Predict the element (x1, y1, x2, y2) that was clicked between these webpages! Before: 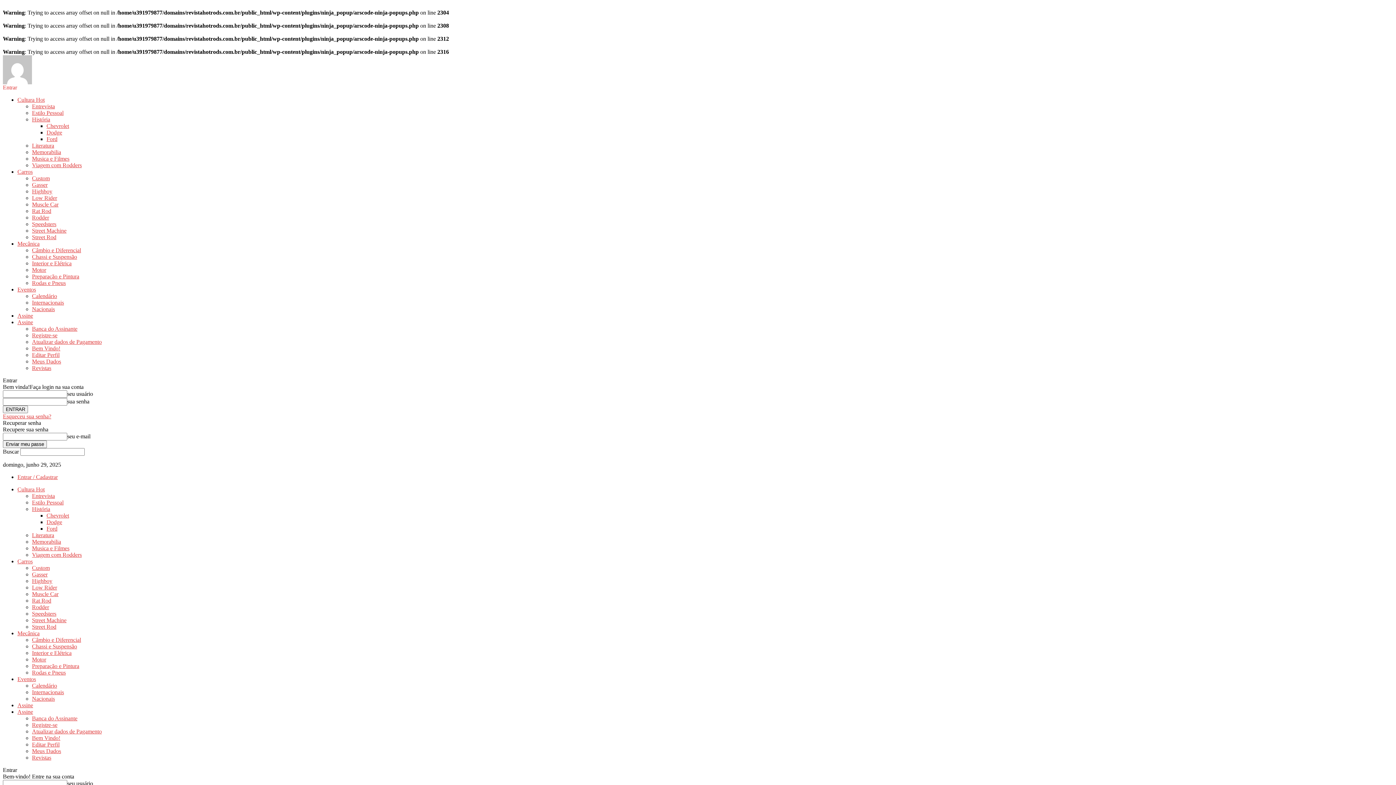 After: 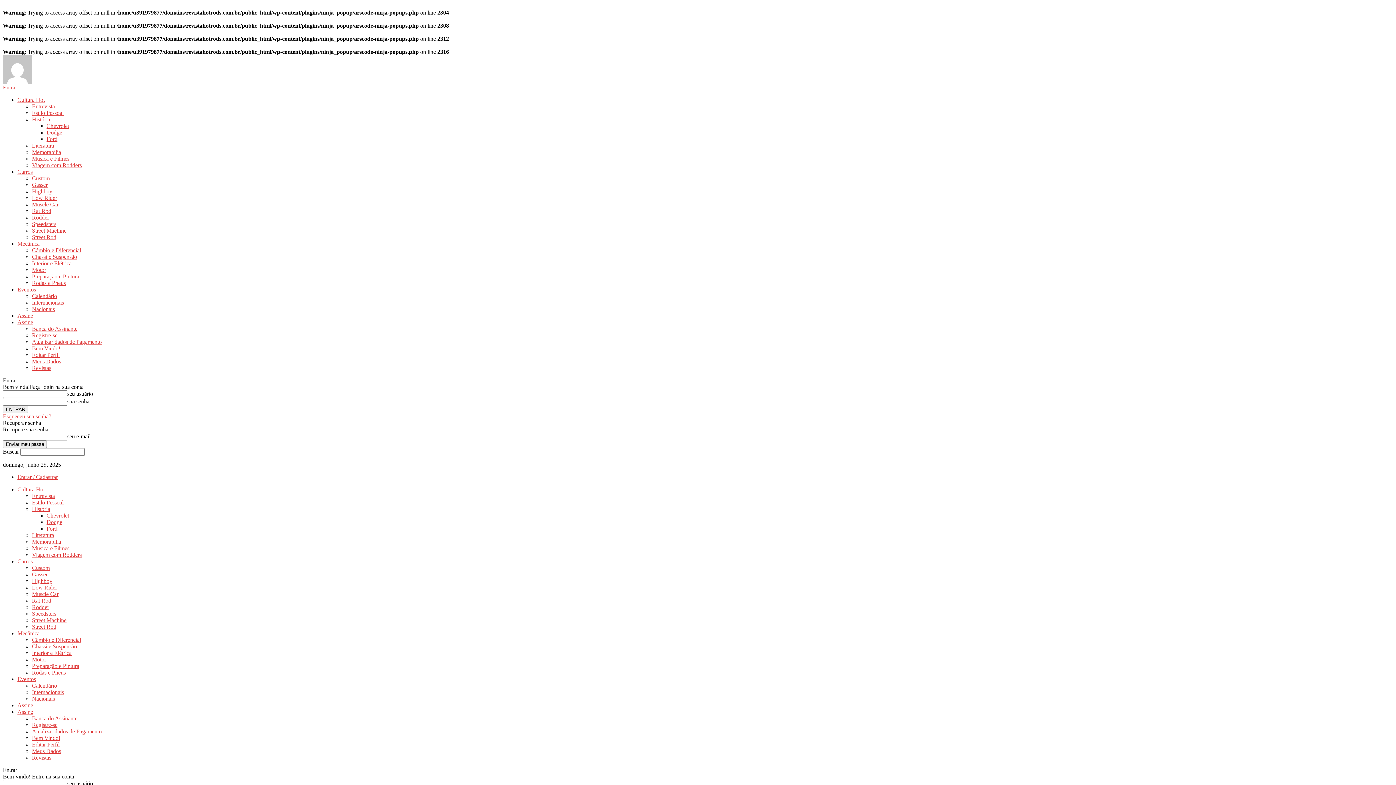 Action: label: Gasser bbox: (32, 181, 47, 188)